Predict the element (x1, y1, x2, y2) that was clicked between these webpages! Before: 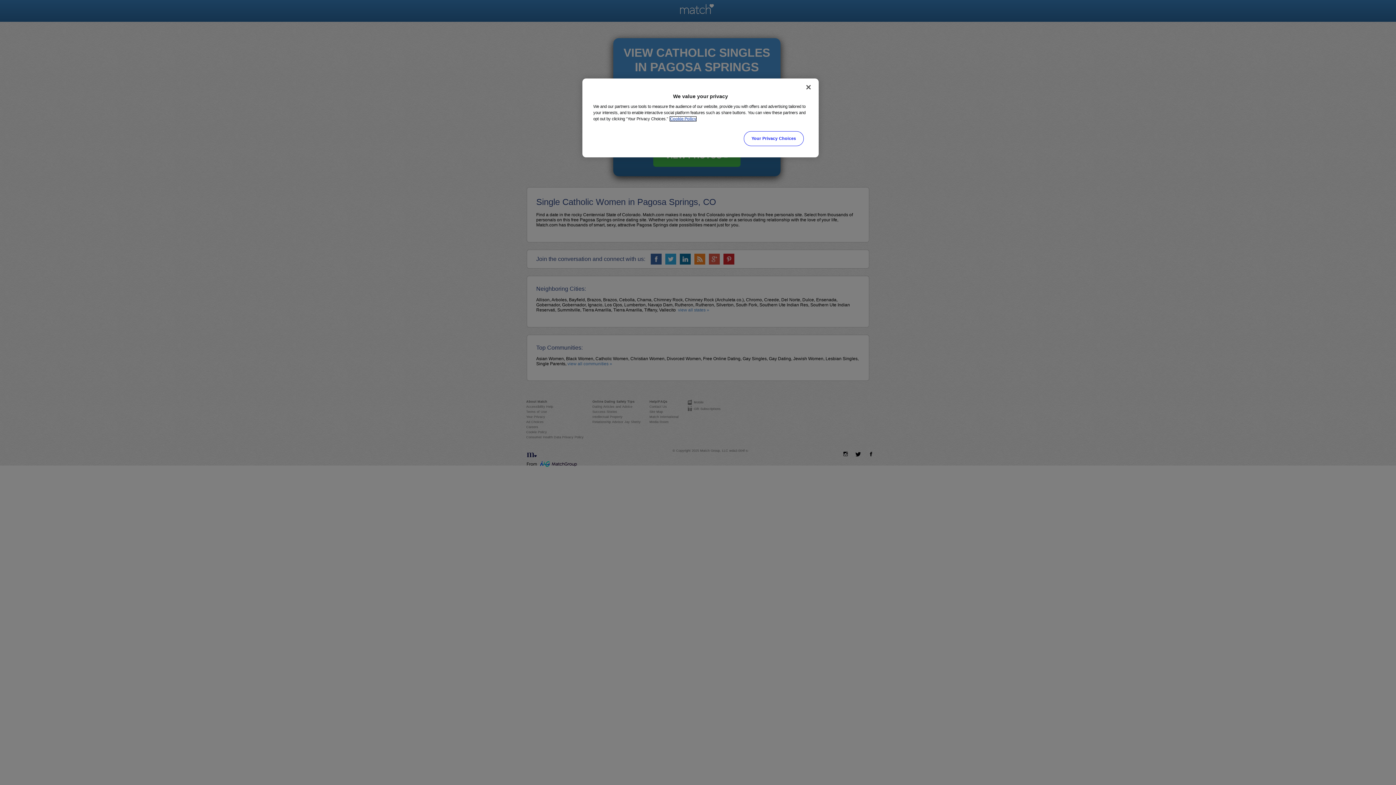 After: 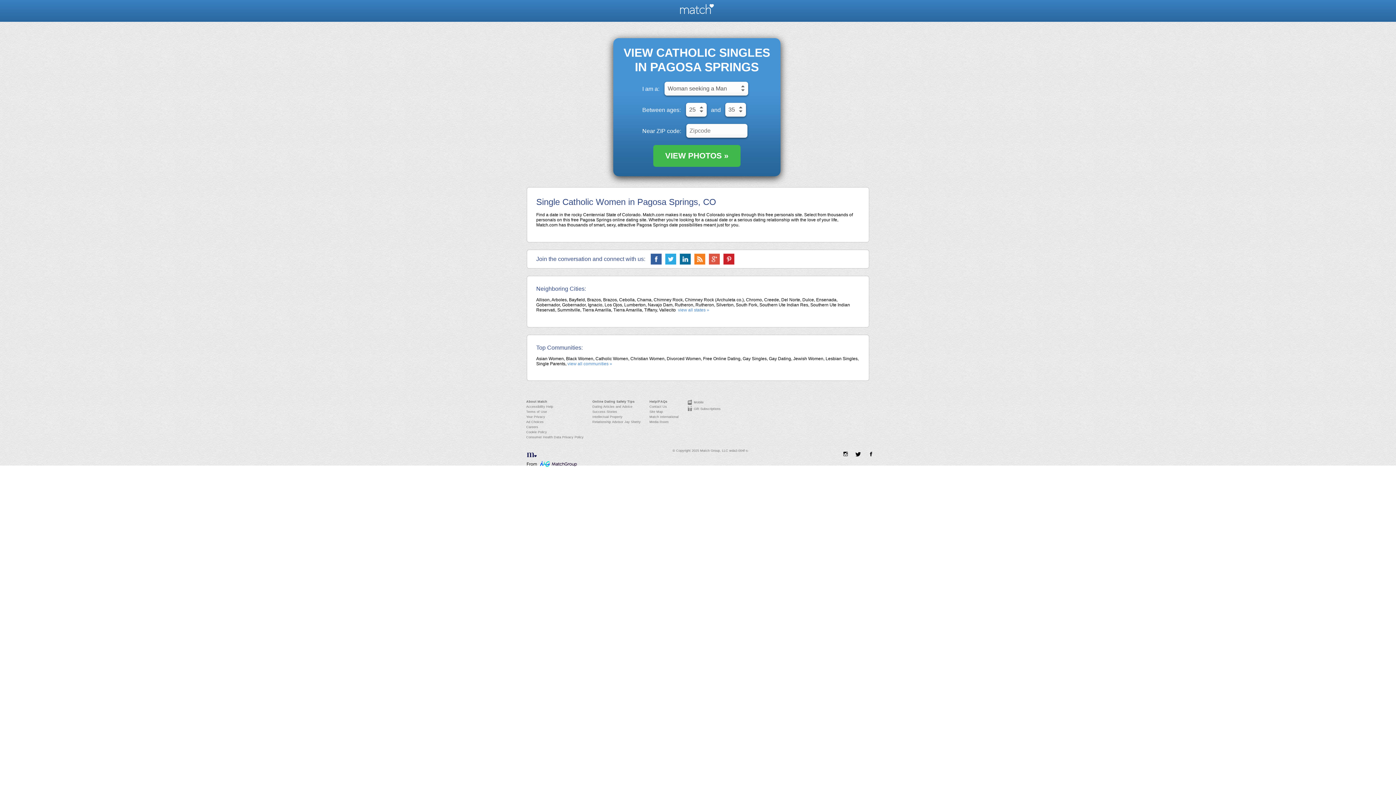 Action: bbox: (800, 79, 816, 95) label: Close